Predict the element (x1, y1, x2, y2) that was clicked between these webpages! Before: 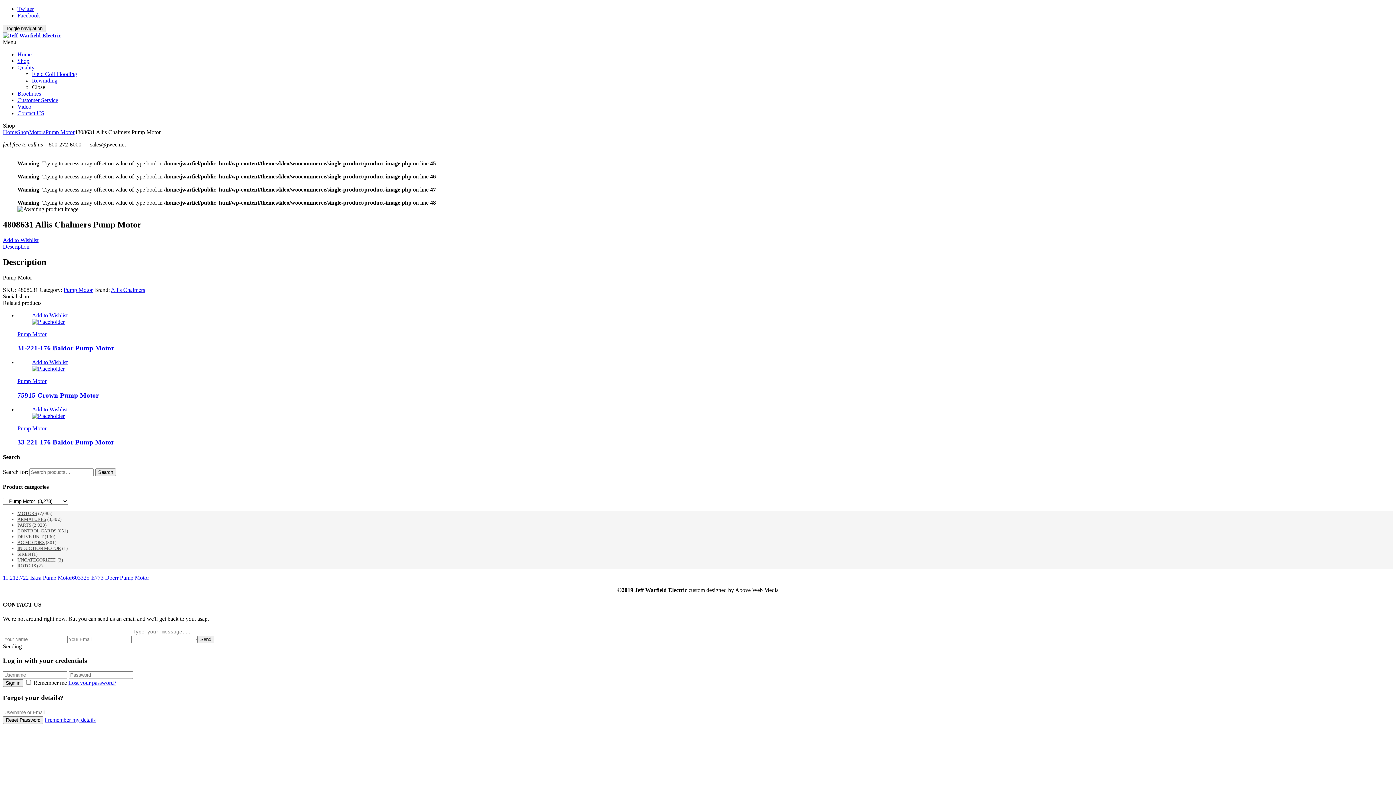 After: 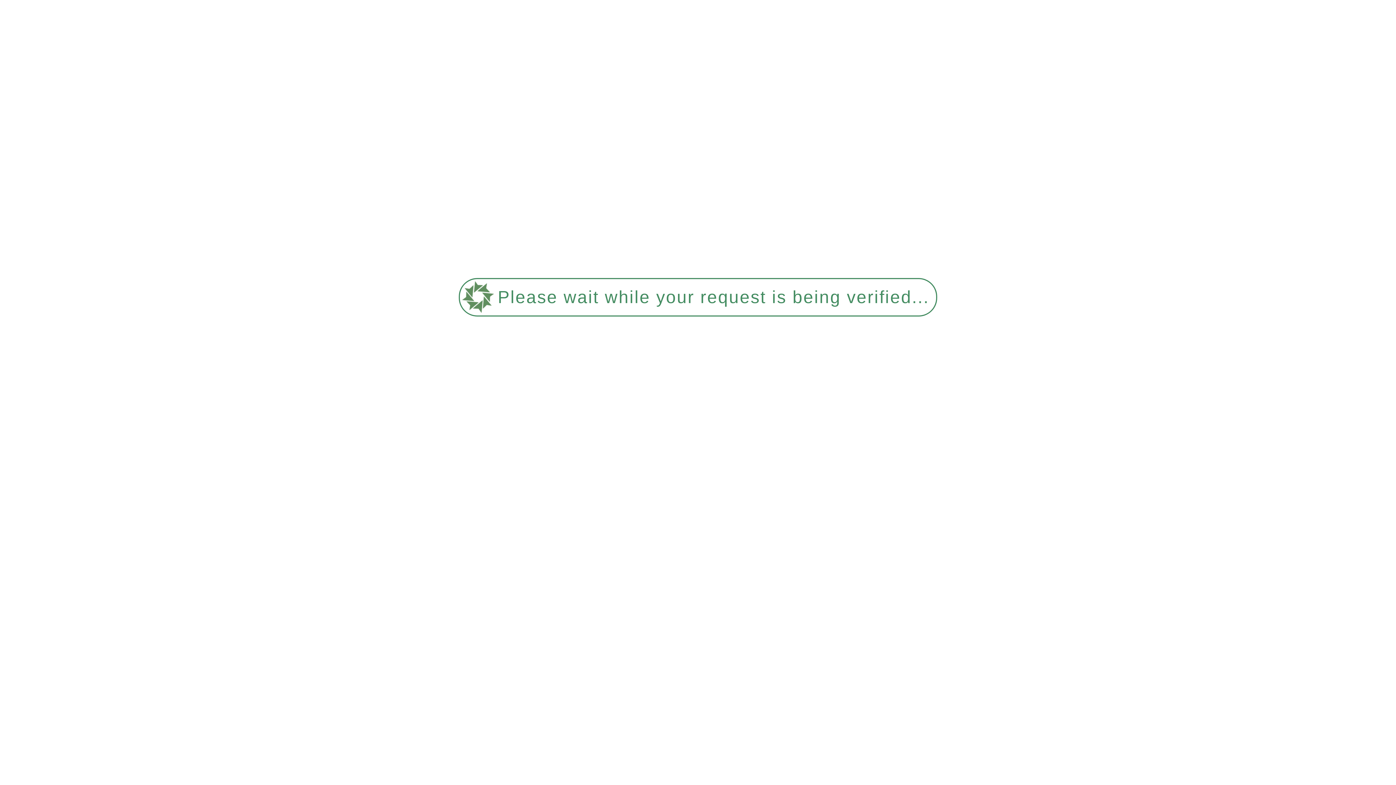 Action: label: 11.212.722 Iskra Pump Motor bbox: (2, 575, 72, 581)